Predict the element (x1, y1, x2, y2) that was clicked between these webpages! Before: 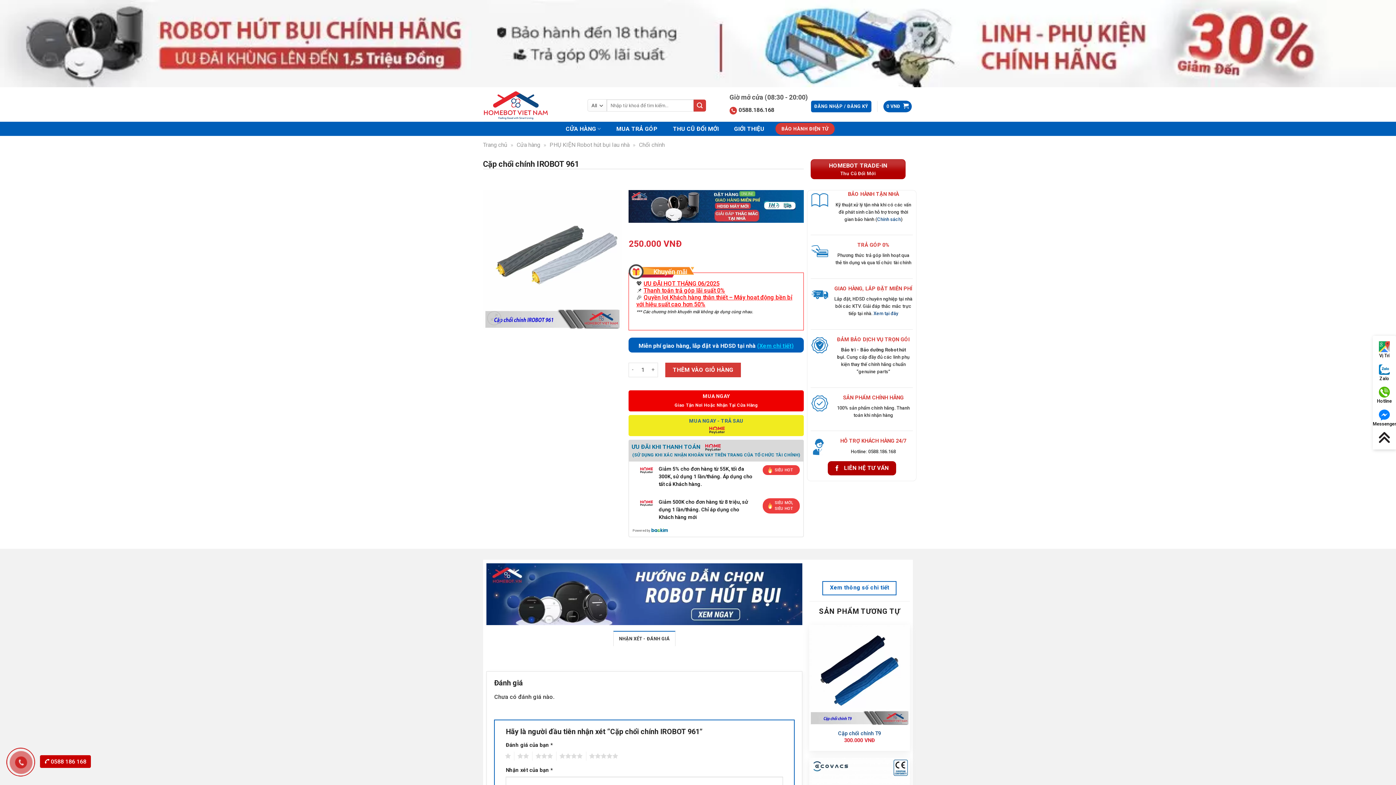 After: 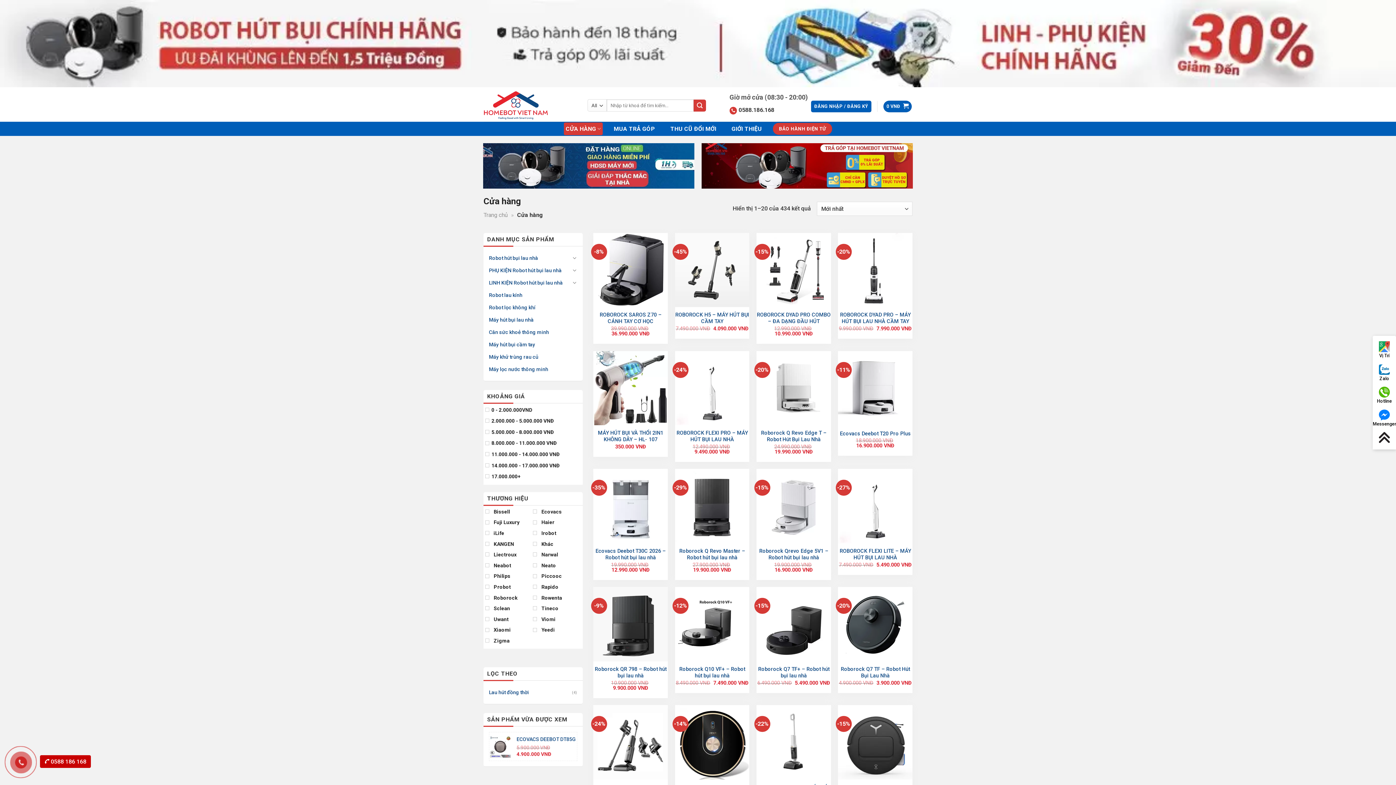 Action: bbox: (561, 124, 605, 133) label: CỬA HÀNG